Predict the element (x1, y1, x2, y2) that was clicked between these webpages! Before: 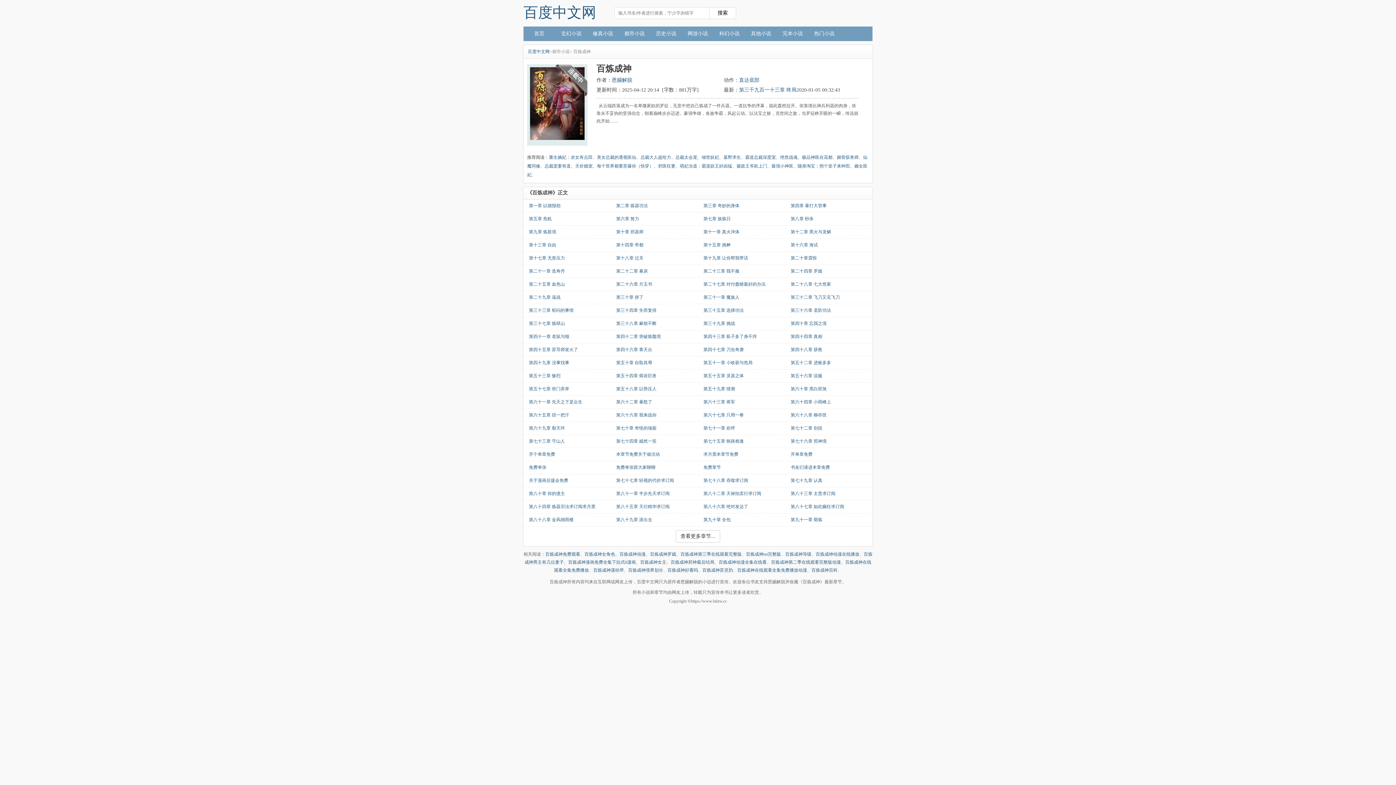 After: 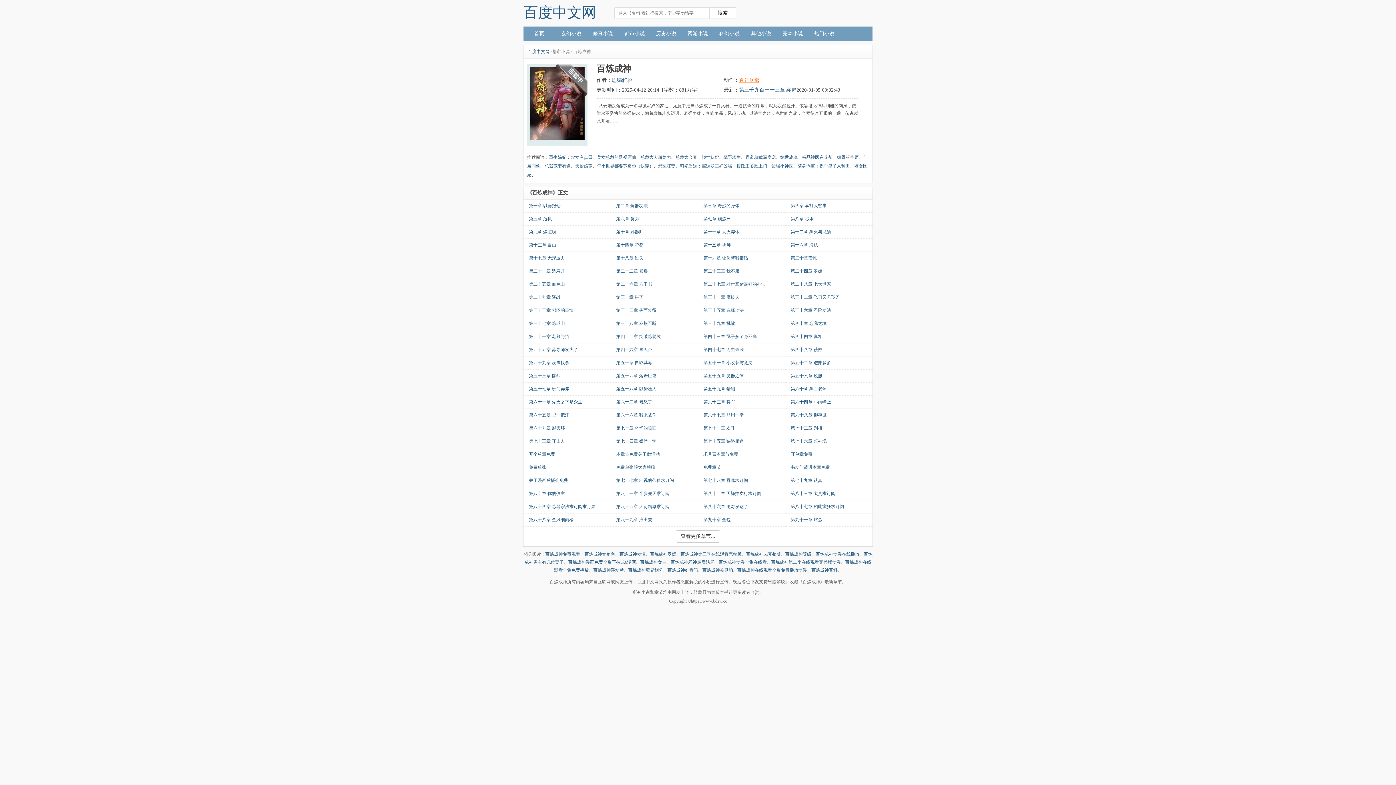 Action: label: 直达底部 bbox: (739, 77, 759, 82)